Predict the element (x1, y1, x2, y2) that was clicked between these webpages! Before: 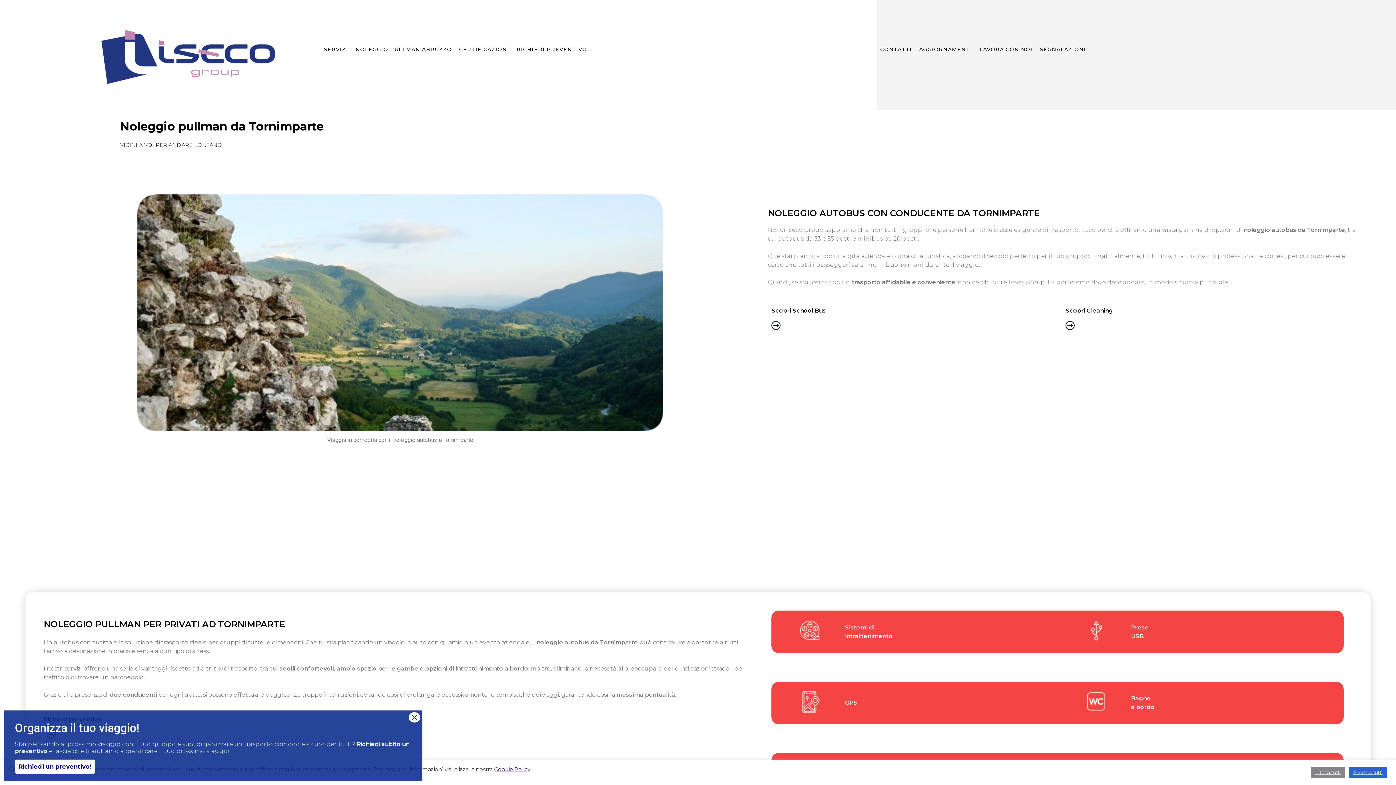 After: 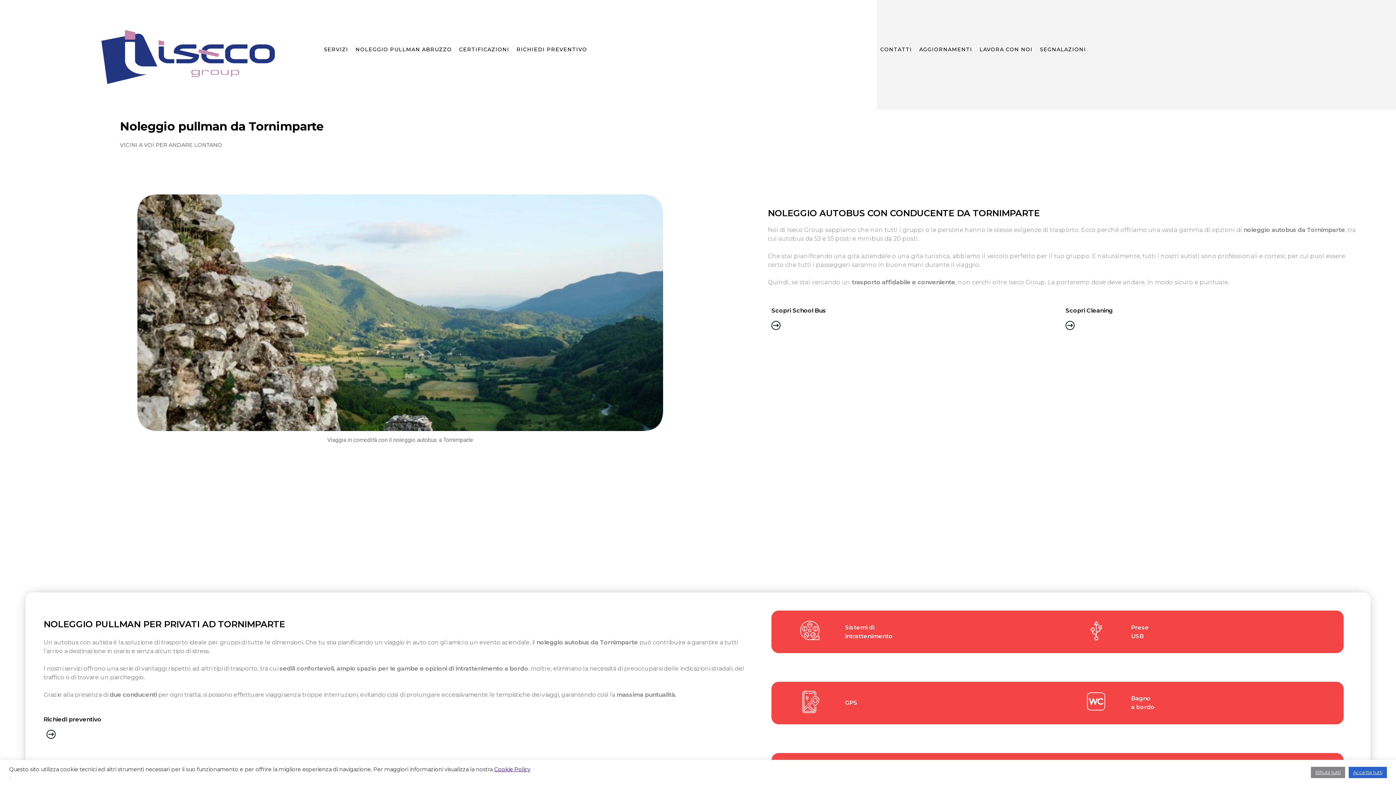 Action: bbox: (408, 712, 420, 722) label: Chiudi